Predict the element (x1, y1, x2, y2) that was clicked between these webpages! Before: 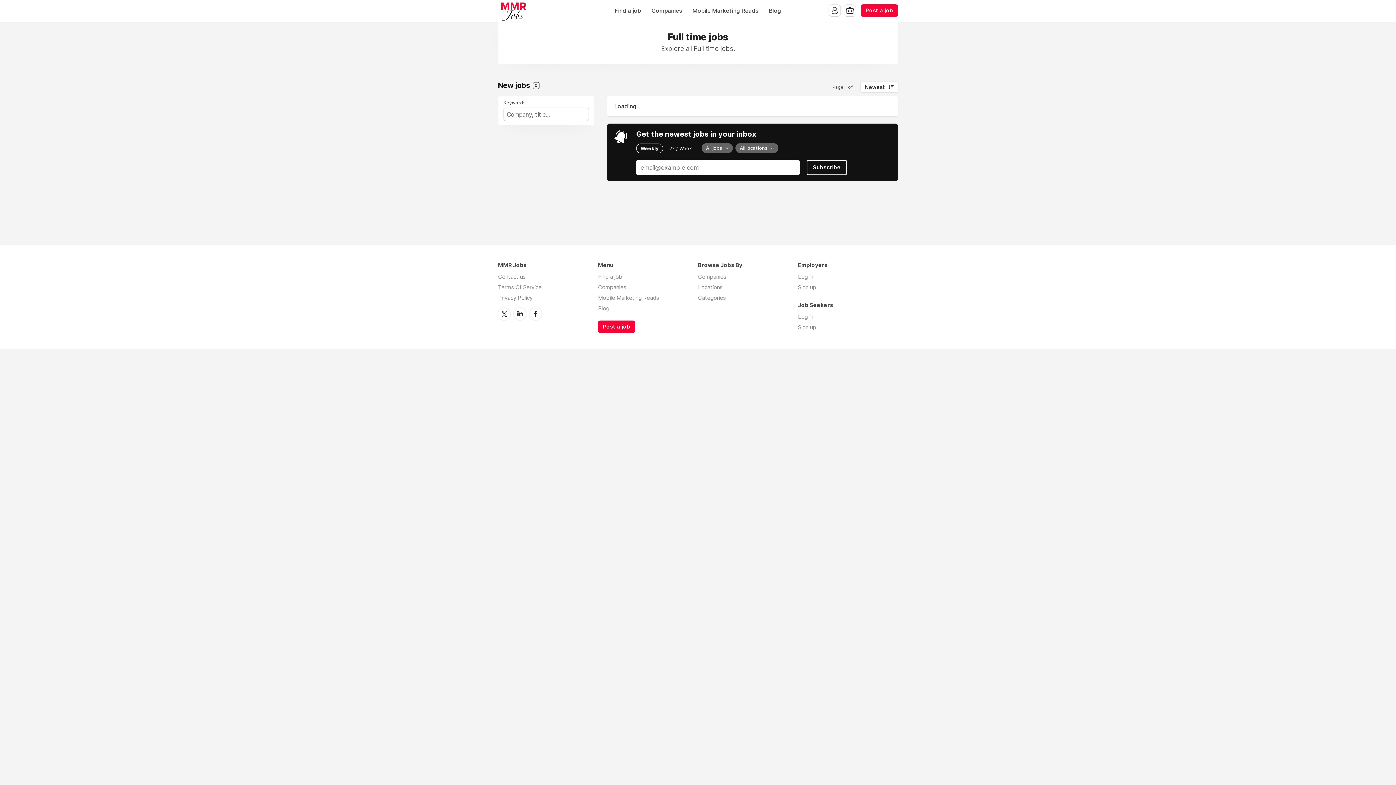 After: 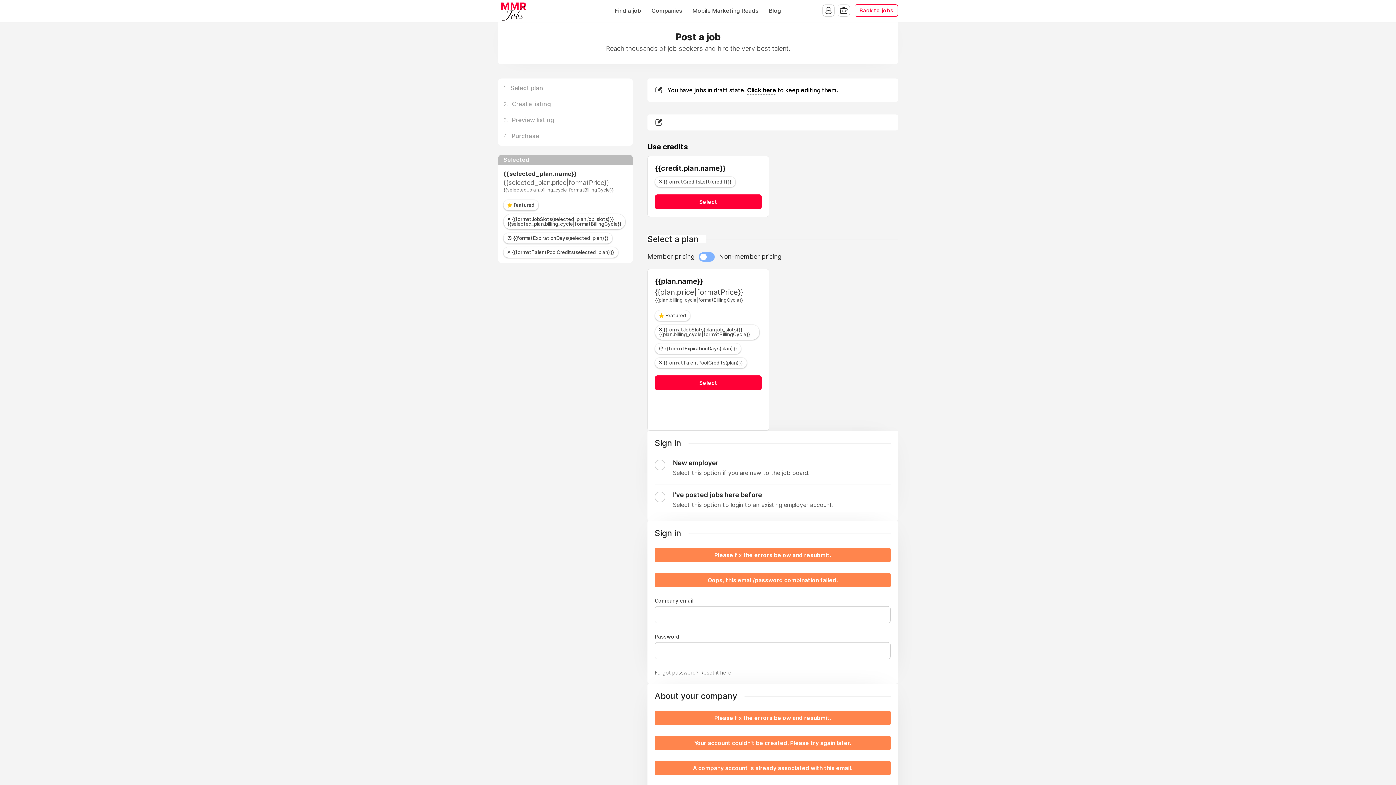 Action: label: Post a job bbox: (598, 320, 635, 333)